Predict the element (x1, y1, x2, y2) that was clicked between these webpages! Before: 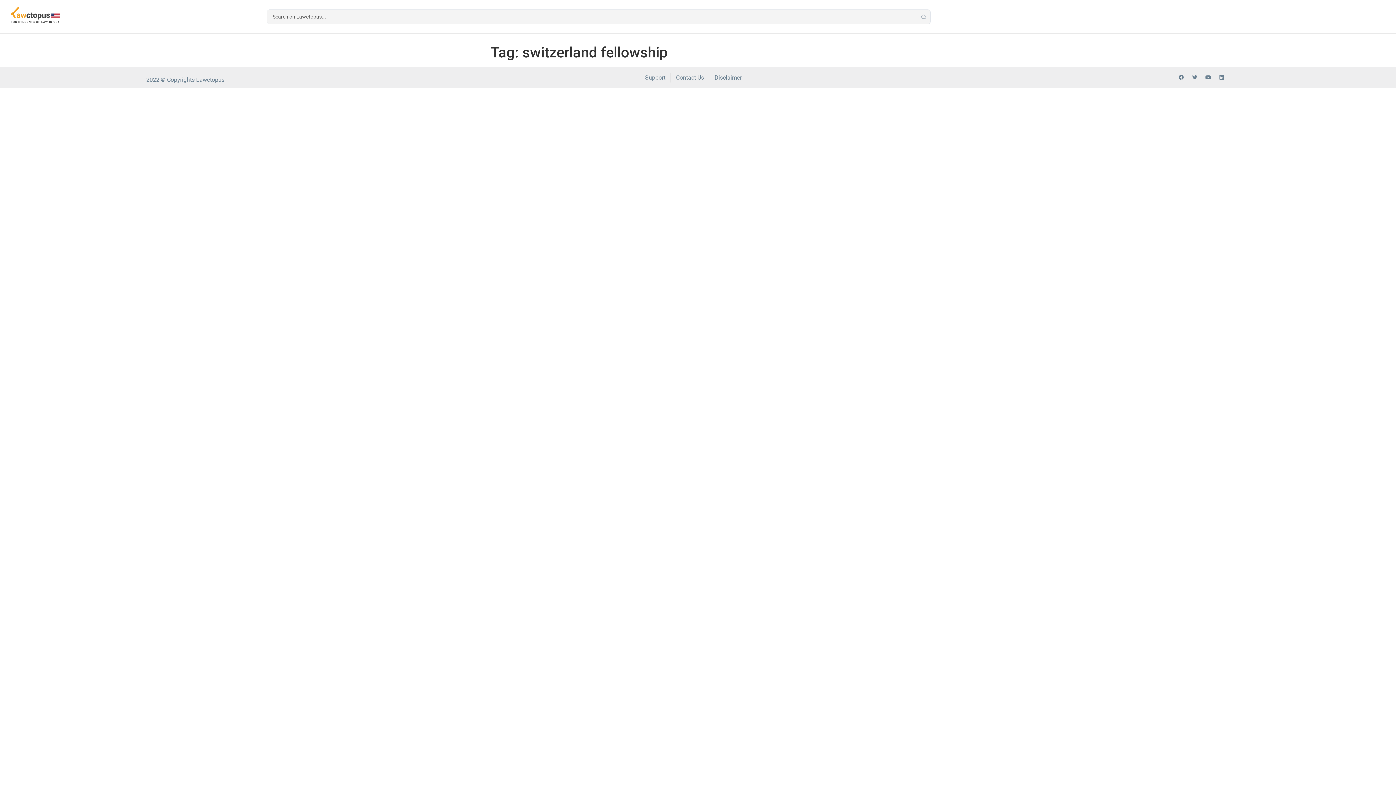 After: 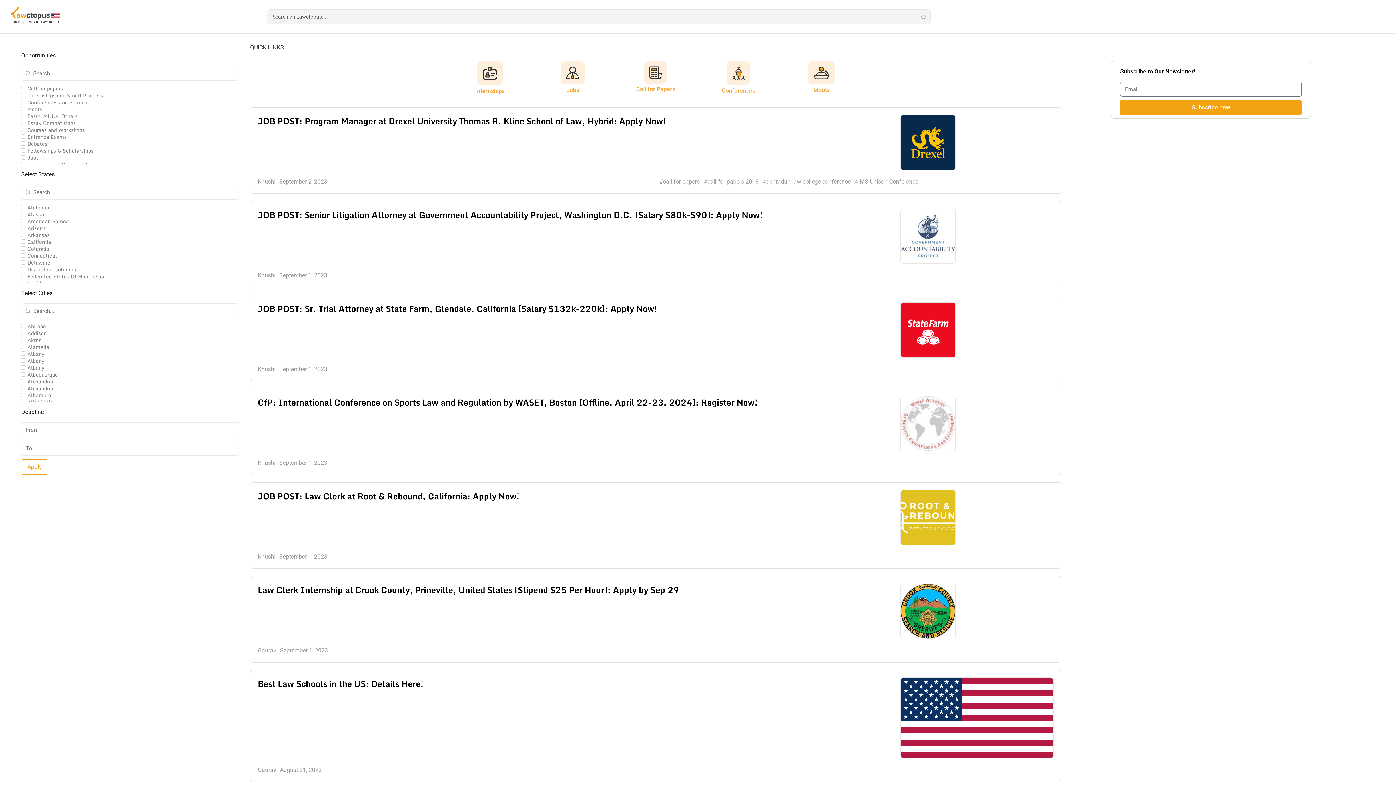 Action: bbox: (8, 5, 61, 25)